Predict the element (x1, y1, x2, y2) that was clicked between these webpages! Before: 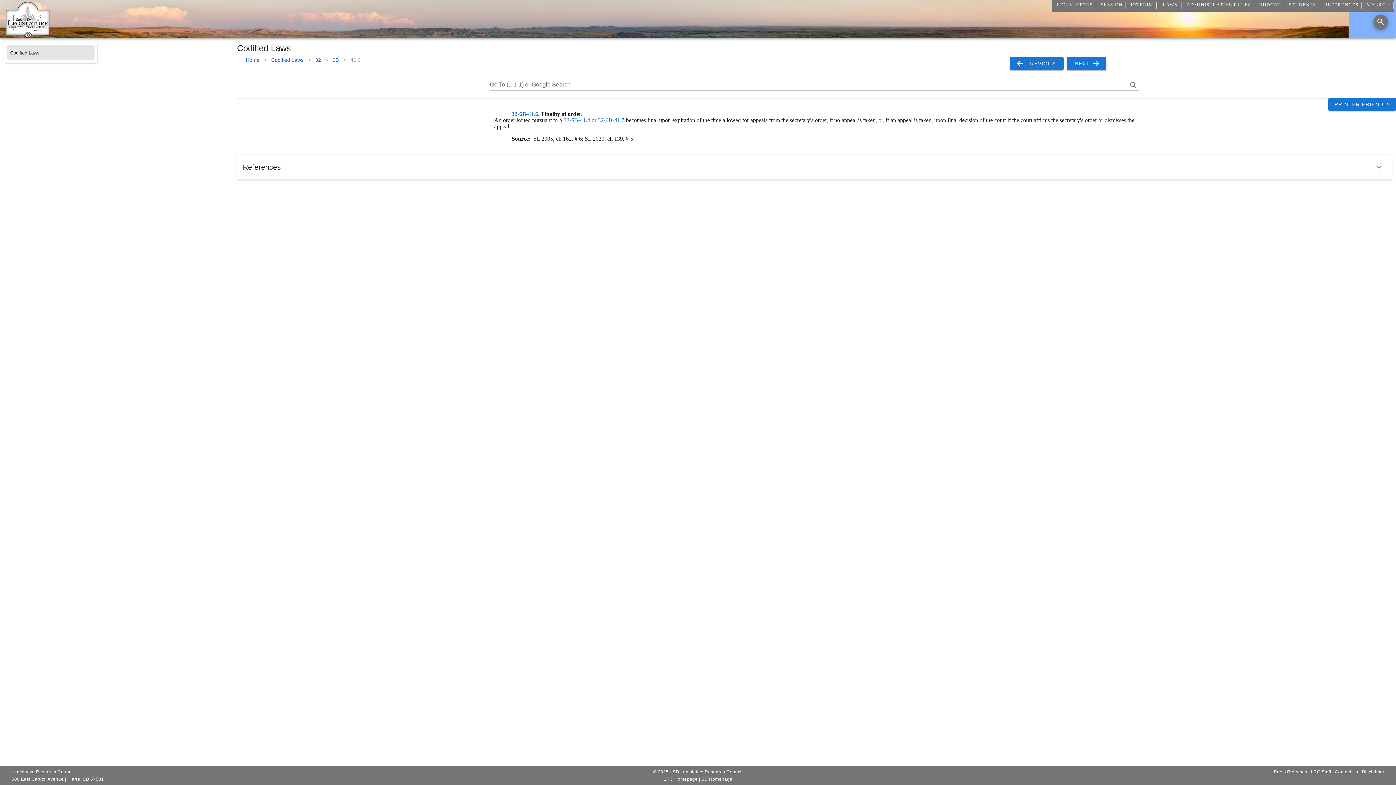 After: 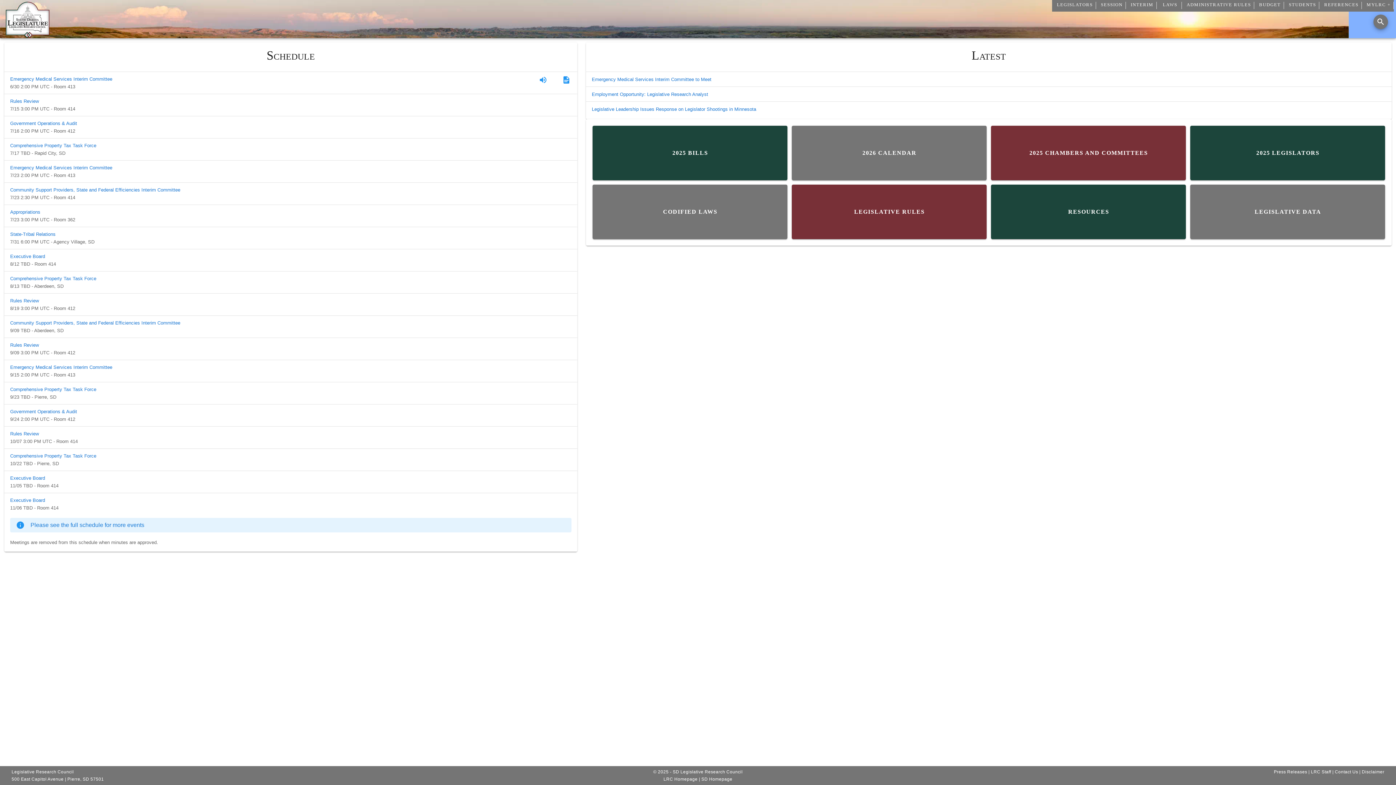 Action: label: Home bbox: (5, 30, 49, 40)